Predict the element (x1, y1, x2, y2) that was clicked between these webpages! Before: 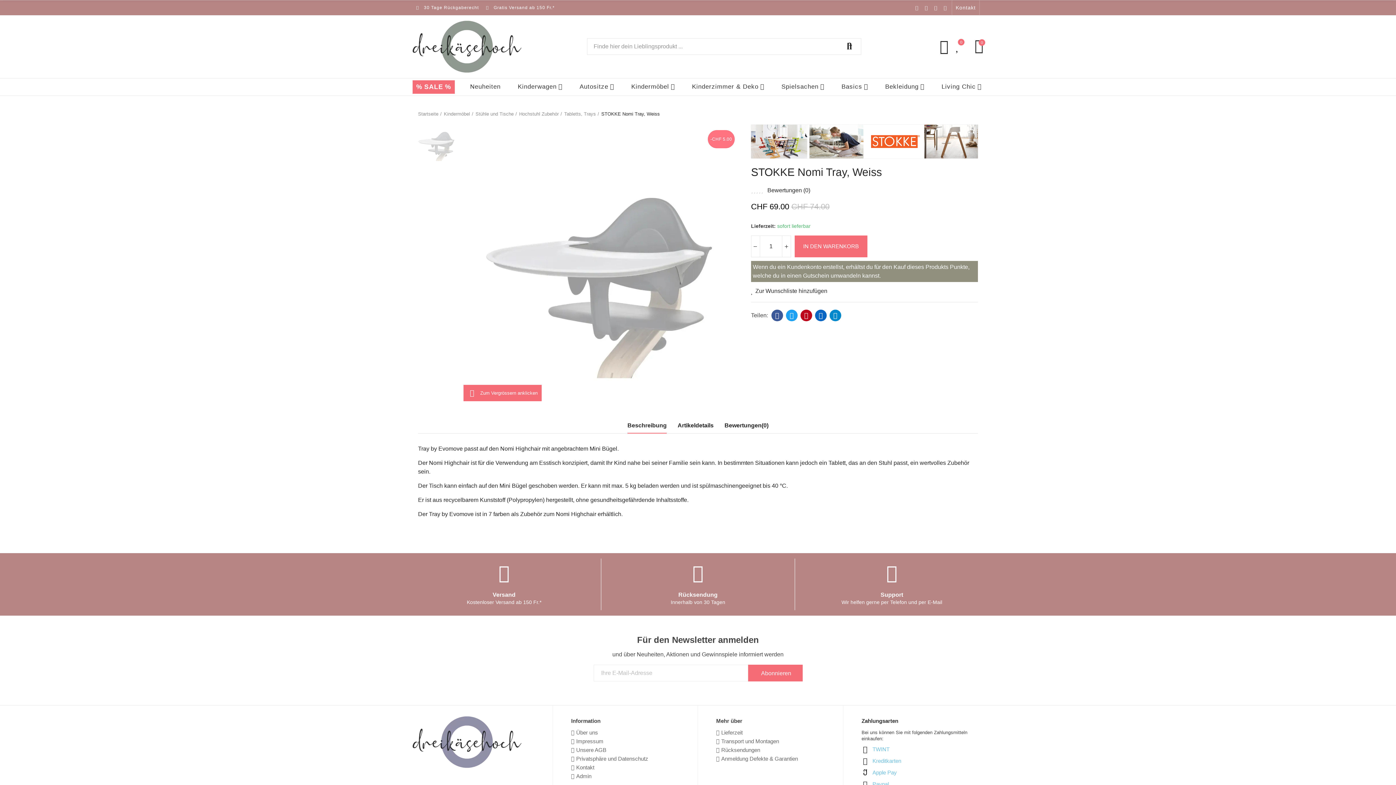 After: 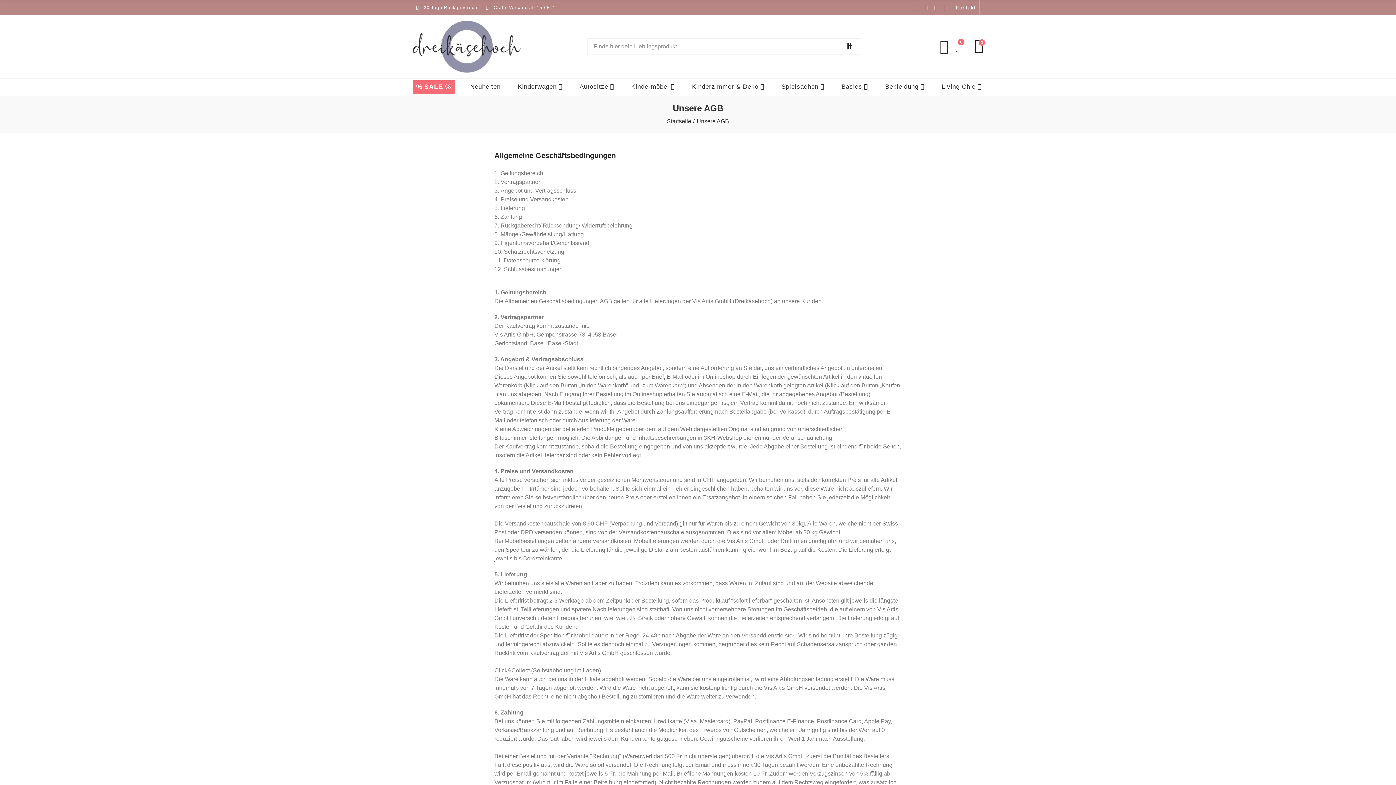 Action: bbox: (571, 747, 679, 755) label: Unsere AGB